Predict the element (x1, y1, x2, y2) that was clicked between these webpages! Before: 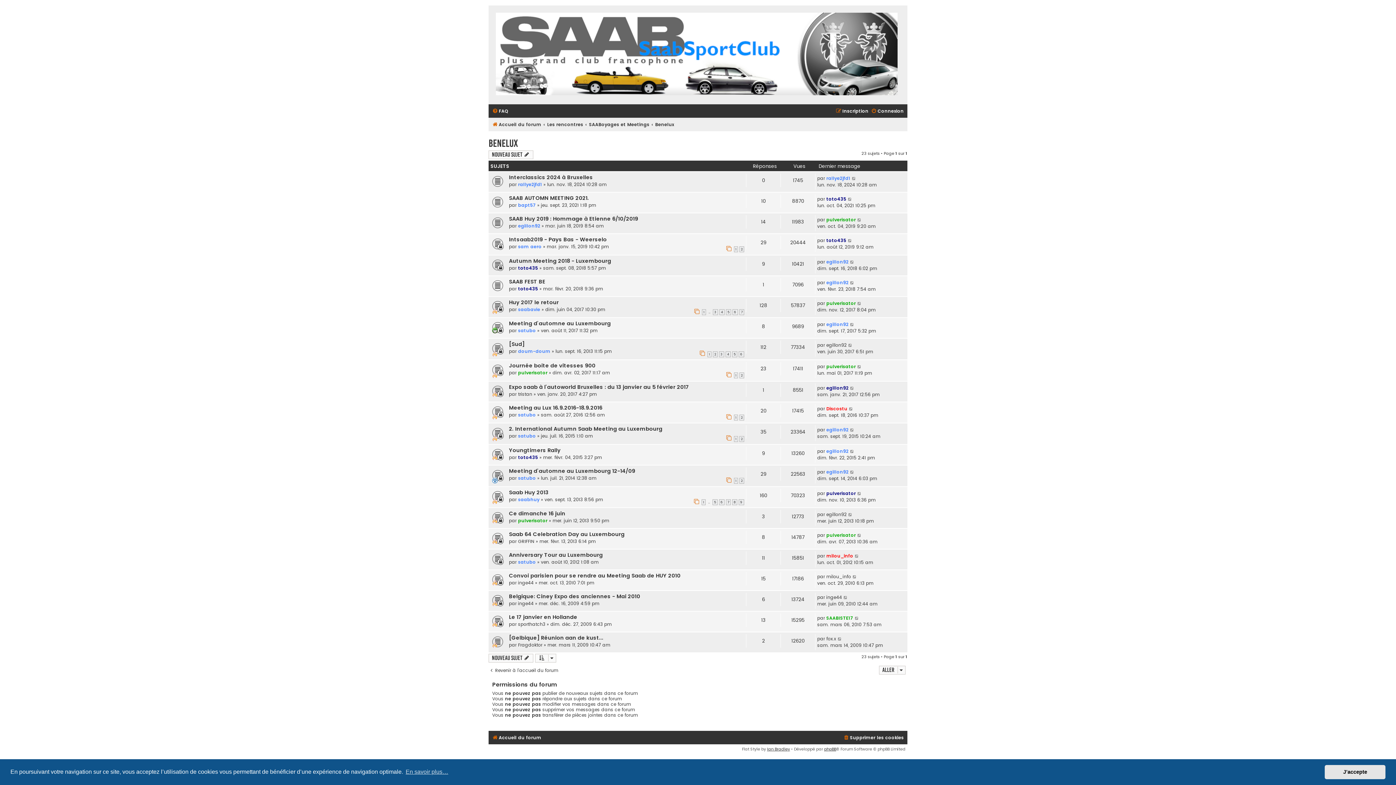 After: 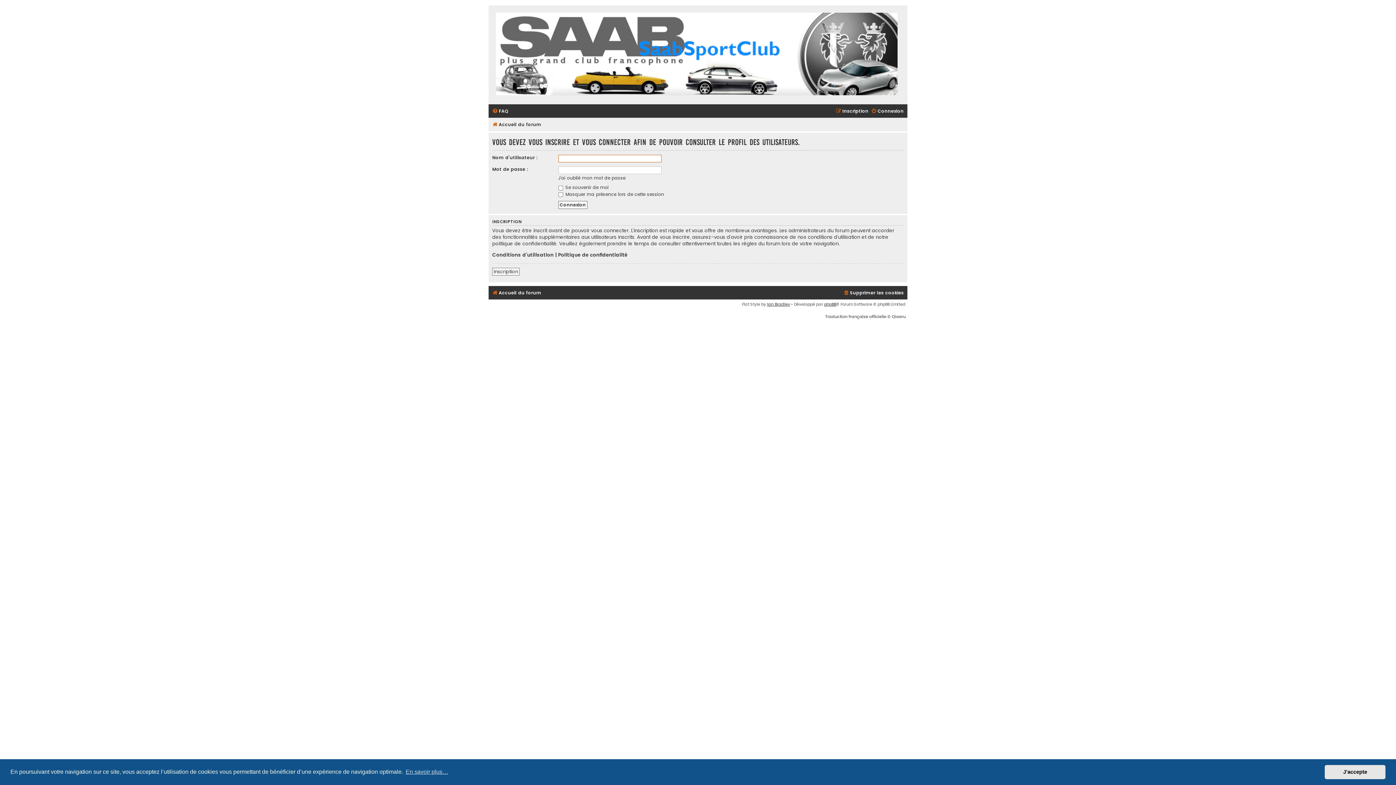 Action: bbox: (518, 202, 536, 208) label: bapt57